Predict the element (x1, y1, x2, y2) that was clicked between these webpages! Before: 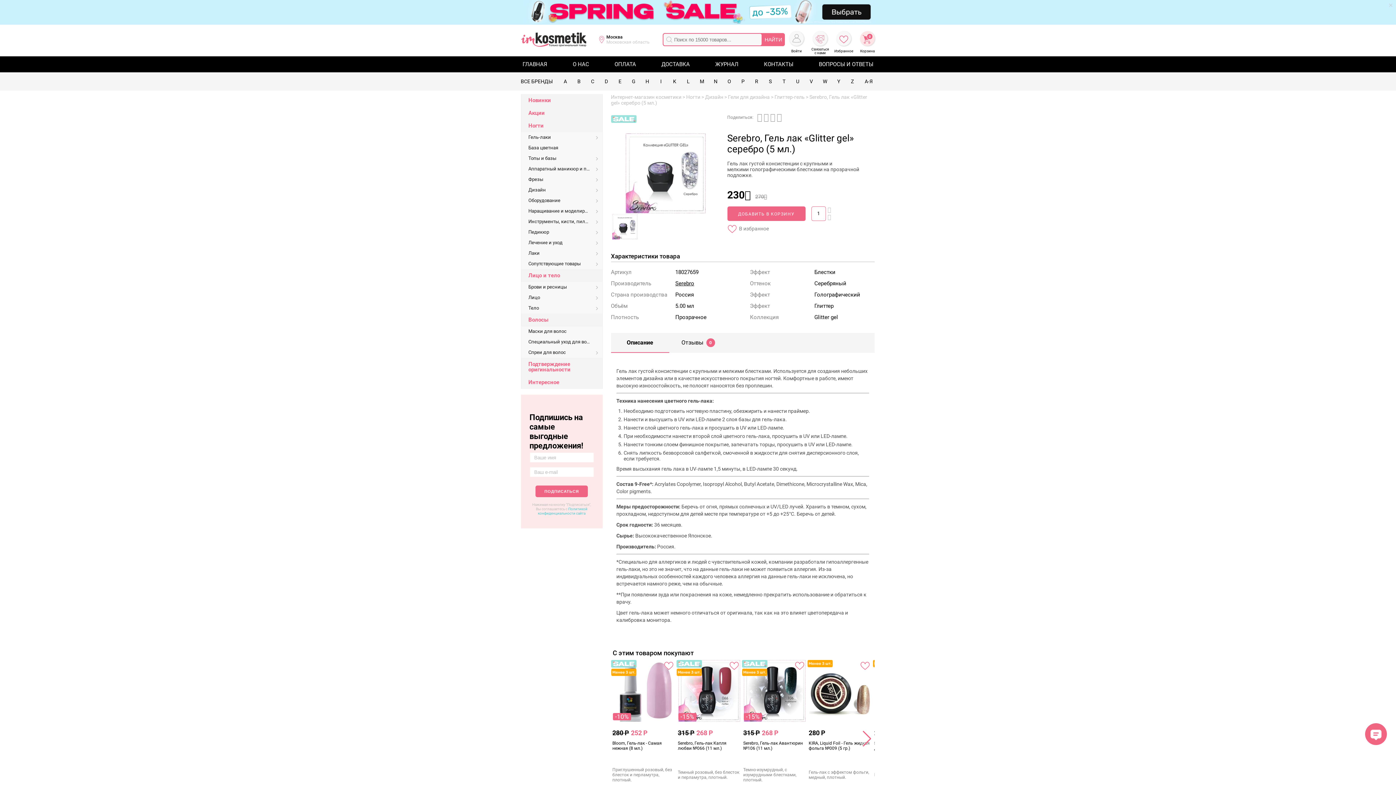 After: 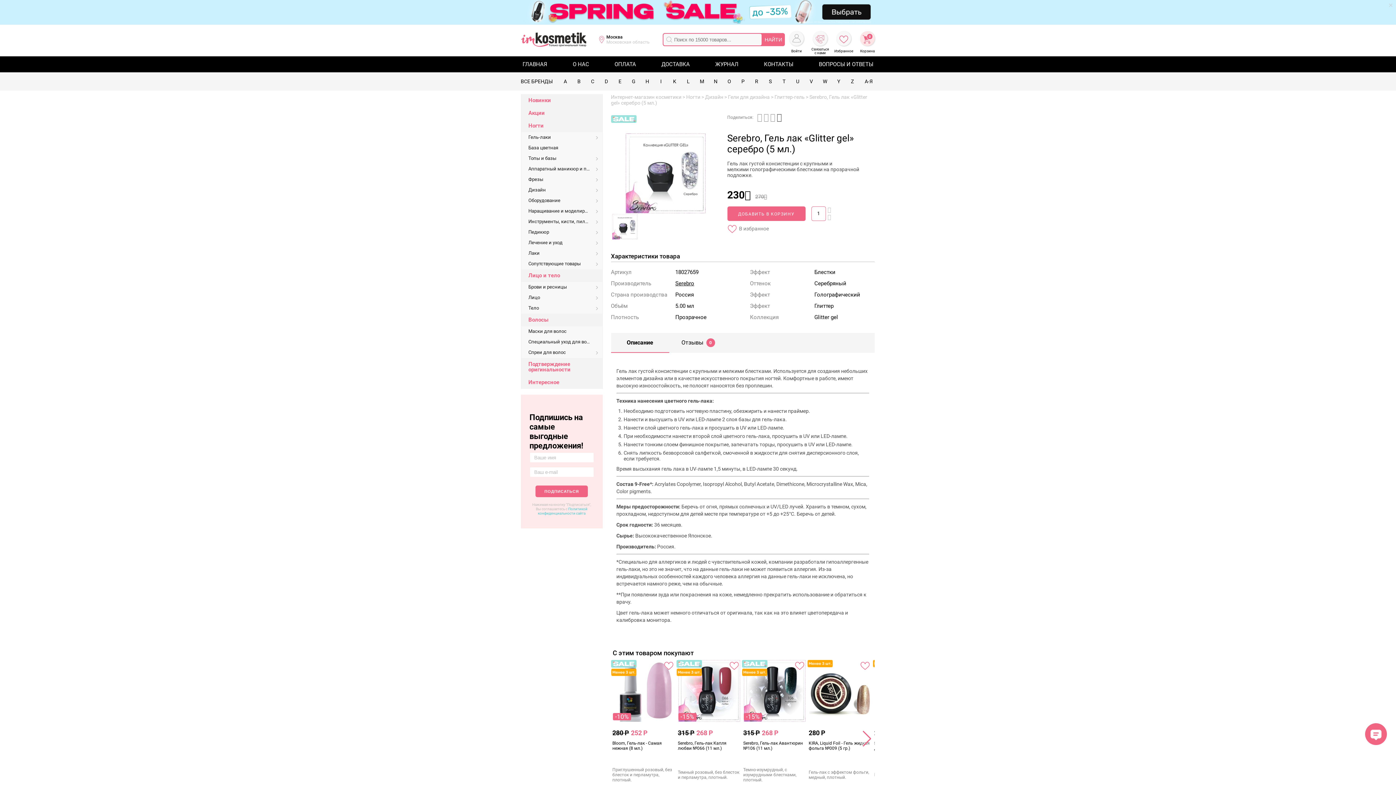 Action: bbox: (776, 113, 782, 121)